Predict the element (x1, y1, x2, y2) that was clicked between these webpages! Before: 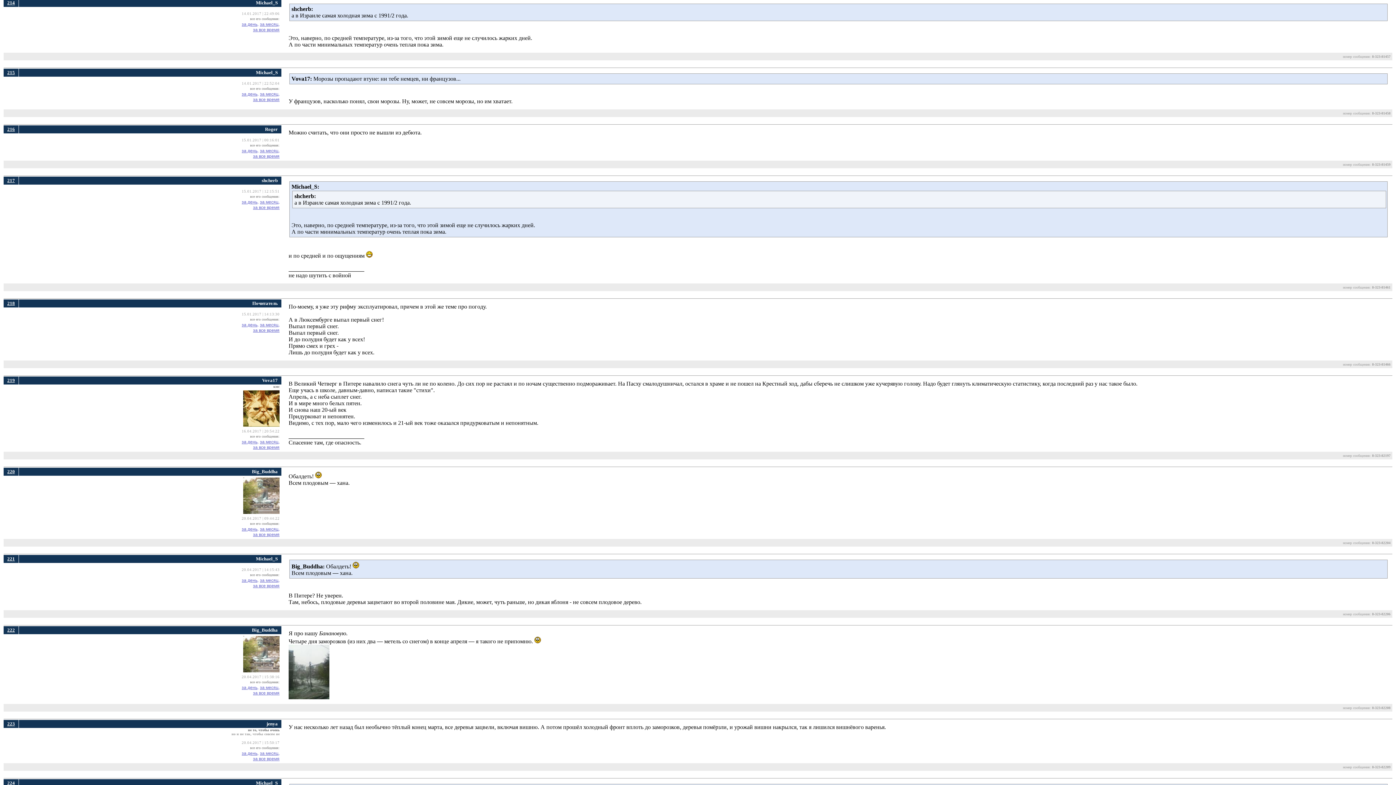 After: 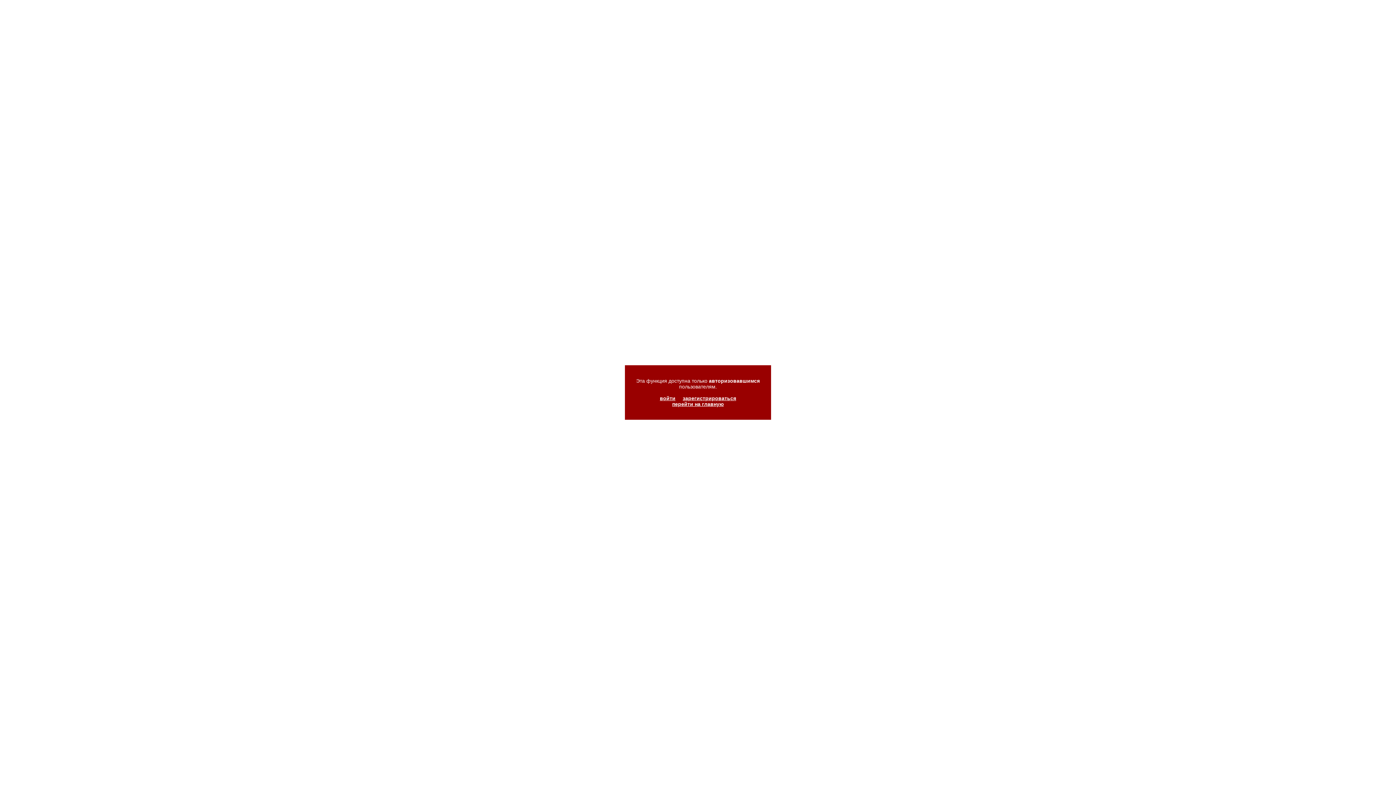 Action: label: за день, bbox: (241, 526, 258, 532)